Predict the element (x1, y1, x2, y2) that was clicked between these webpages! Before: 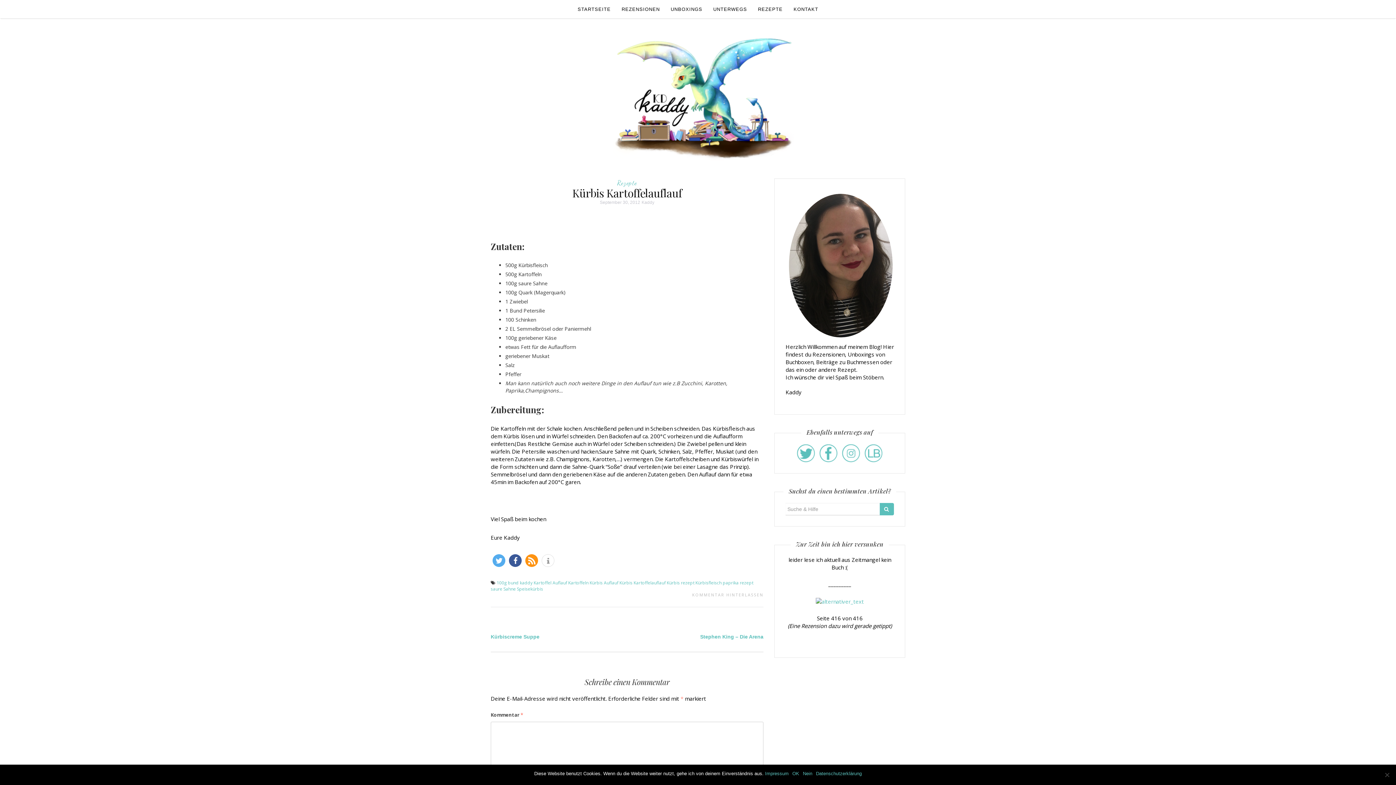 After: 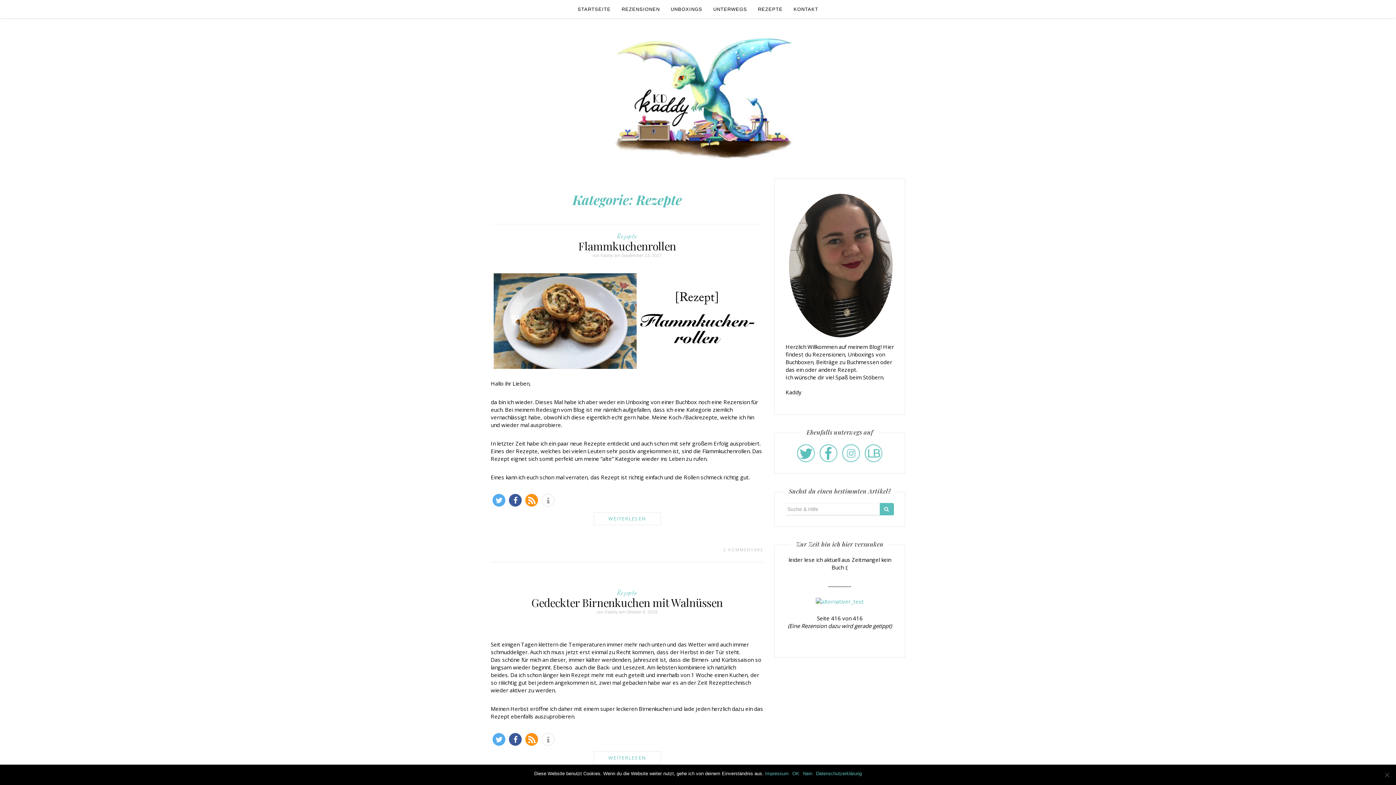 Action: bbox: (617, 178, 637, 186) label: Rezepte